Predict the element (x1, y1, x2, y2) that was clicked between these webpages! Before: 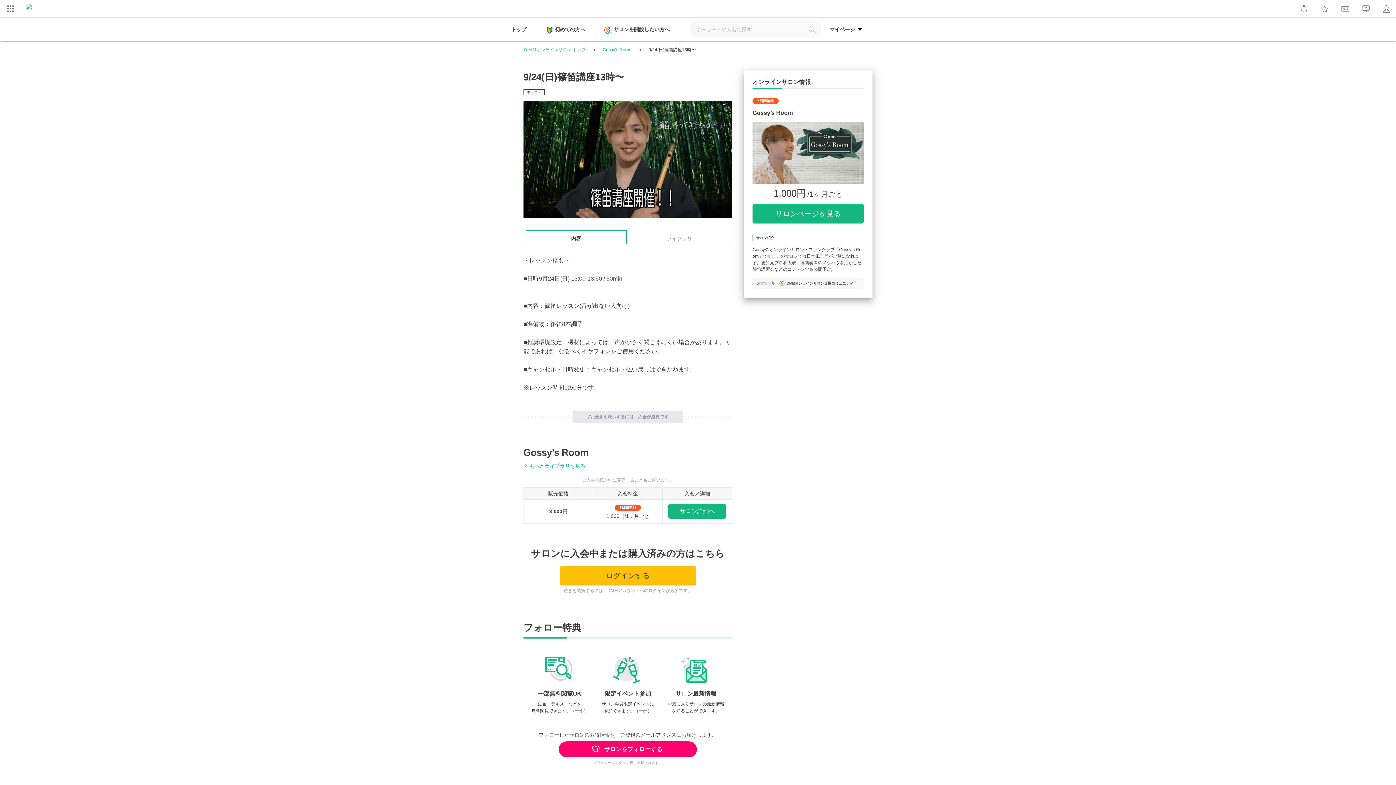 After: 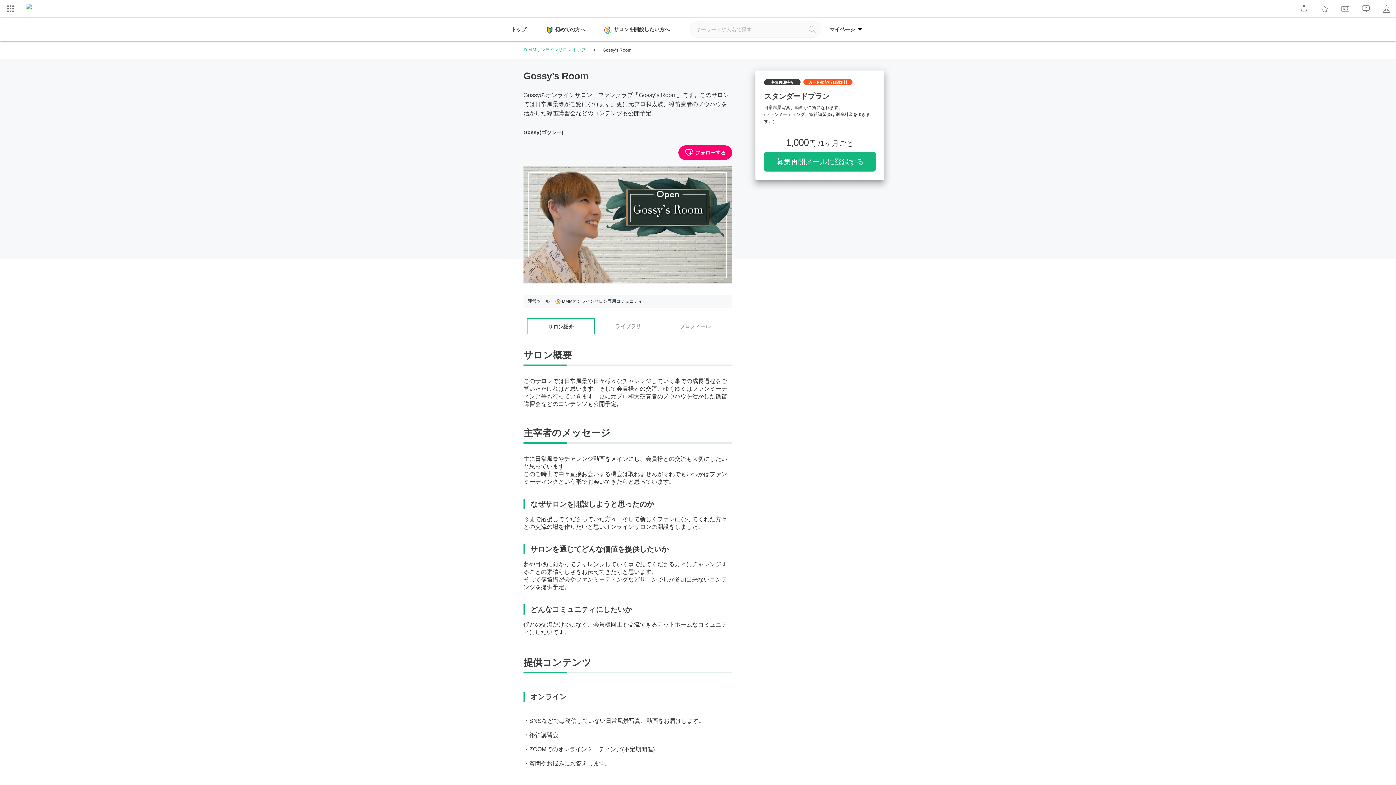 Action: bbox: (752, 204, 864, 223) label: サロンページを見る